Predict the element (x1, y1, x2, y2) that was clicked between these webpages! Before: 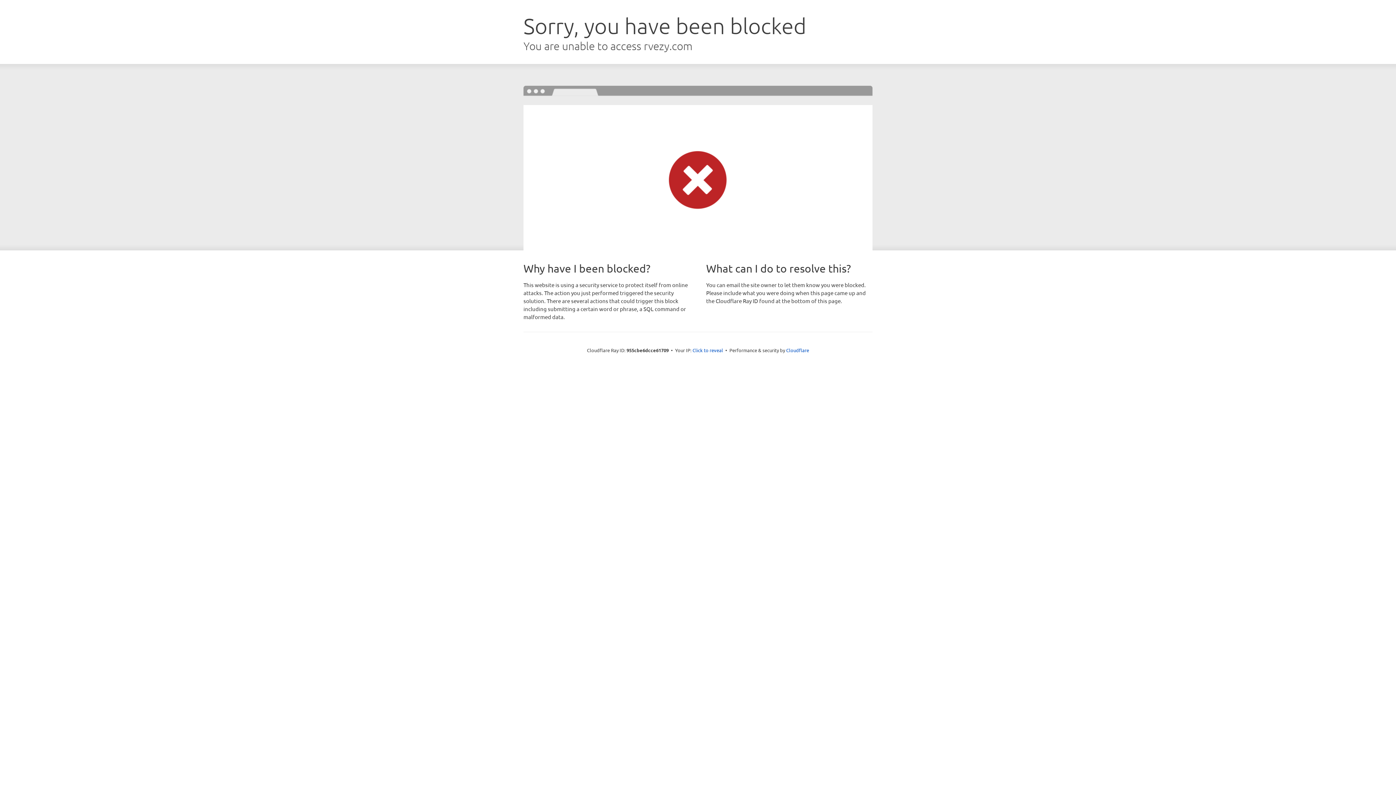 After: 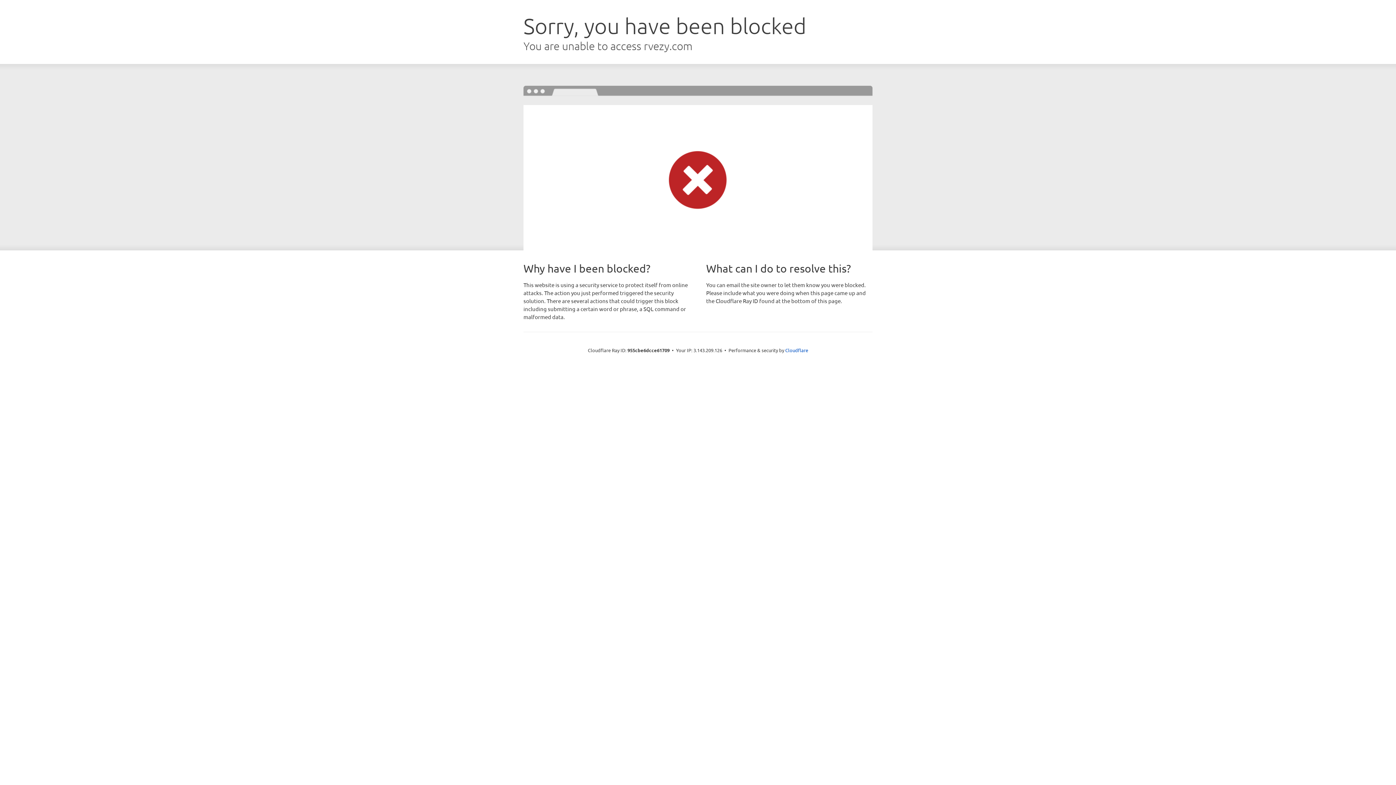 Action: label: Click to reveal bbox: (692, 346, 723, 353)